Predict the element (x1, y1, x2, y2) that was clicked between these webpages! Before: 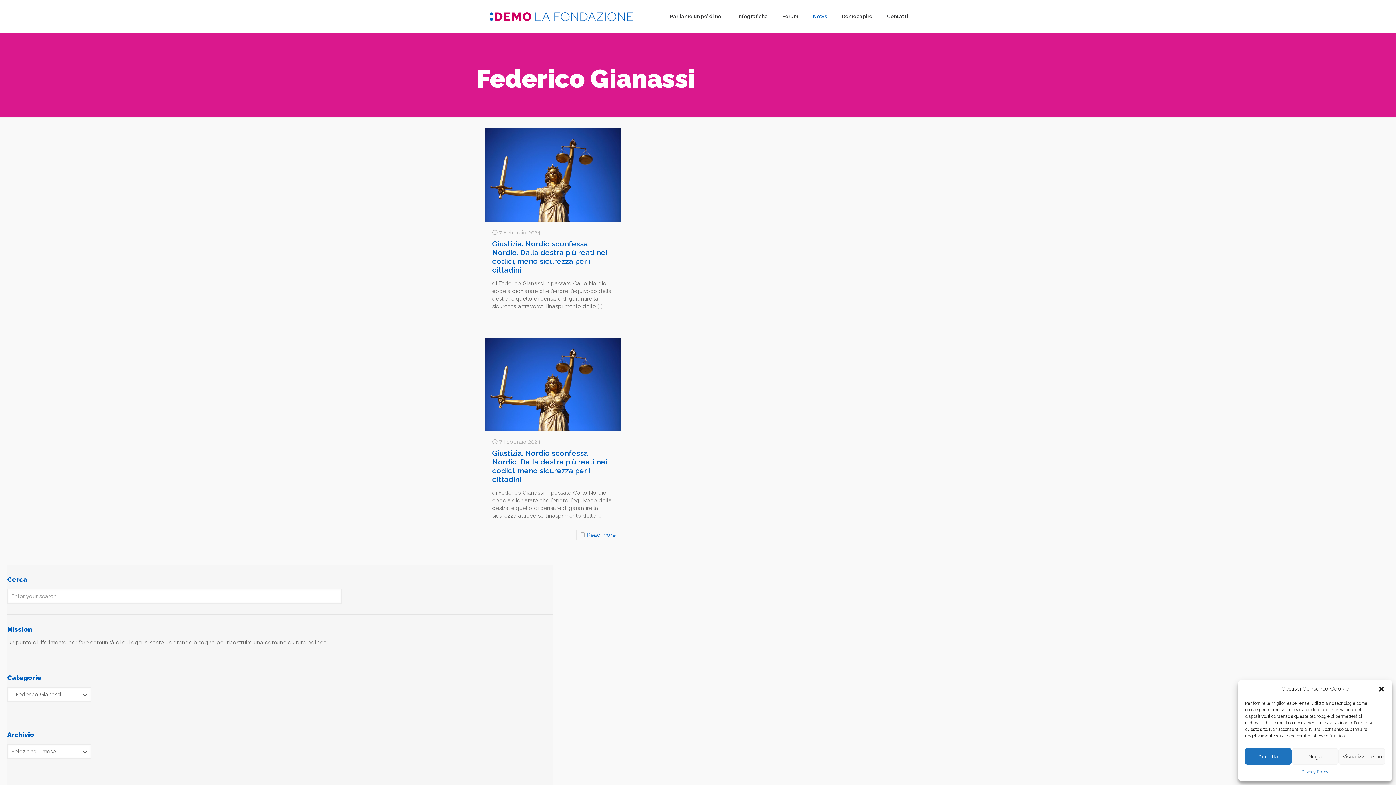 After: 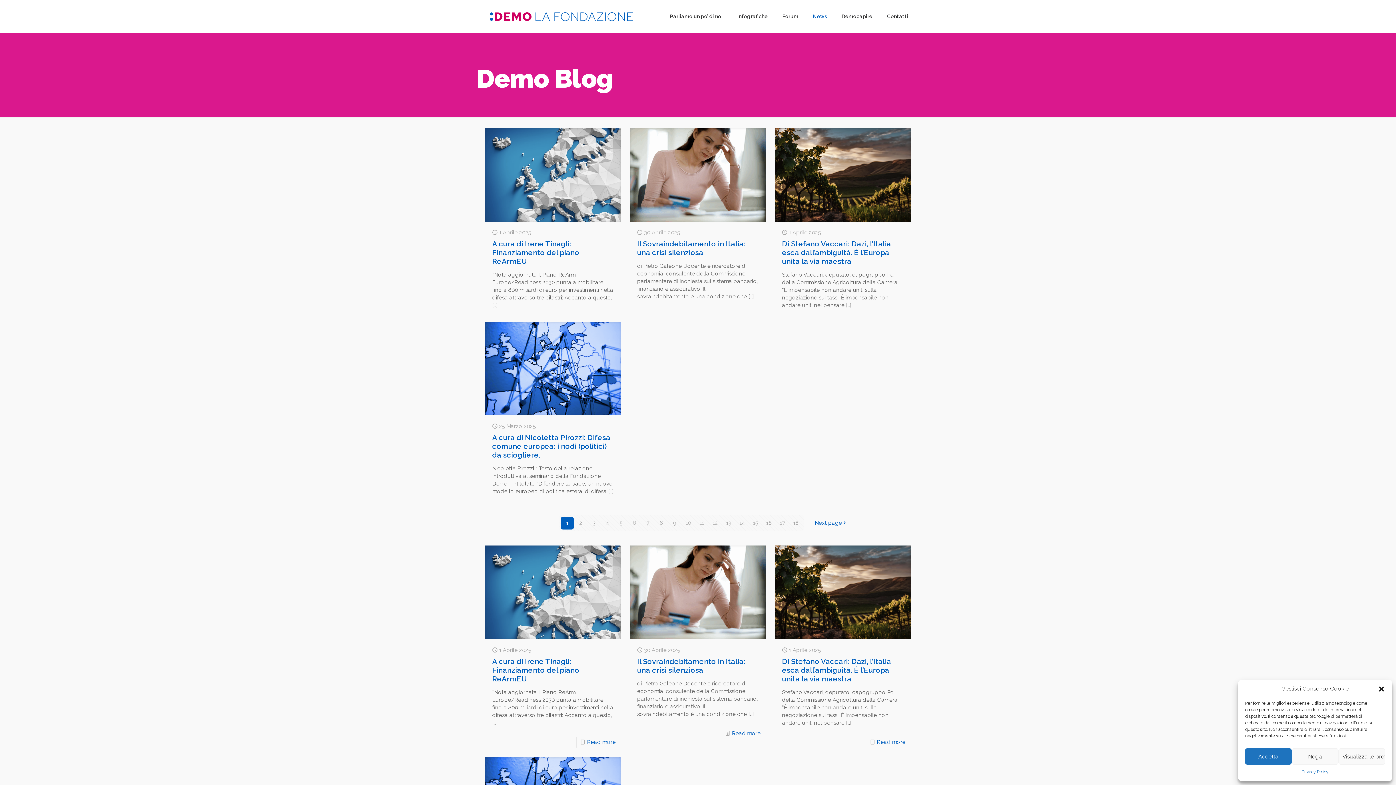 Action: label: News bbox: (805, 0, 834, 32)